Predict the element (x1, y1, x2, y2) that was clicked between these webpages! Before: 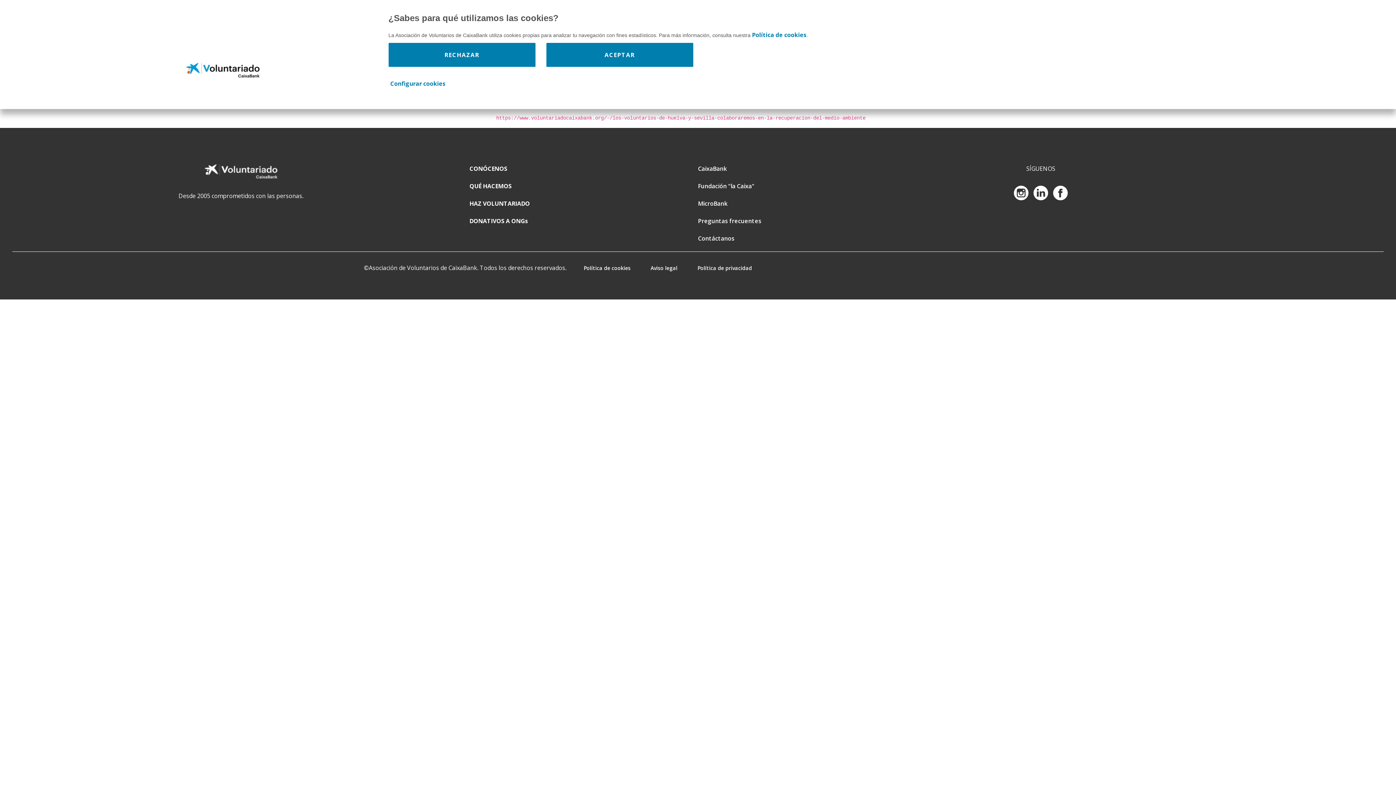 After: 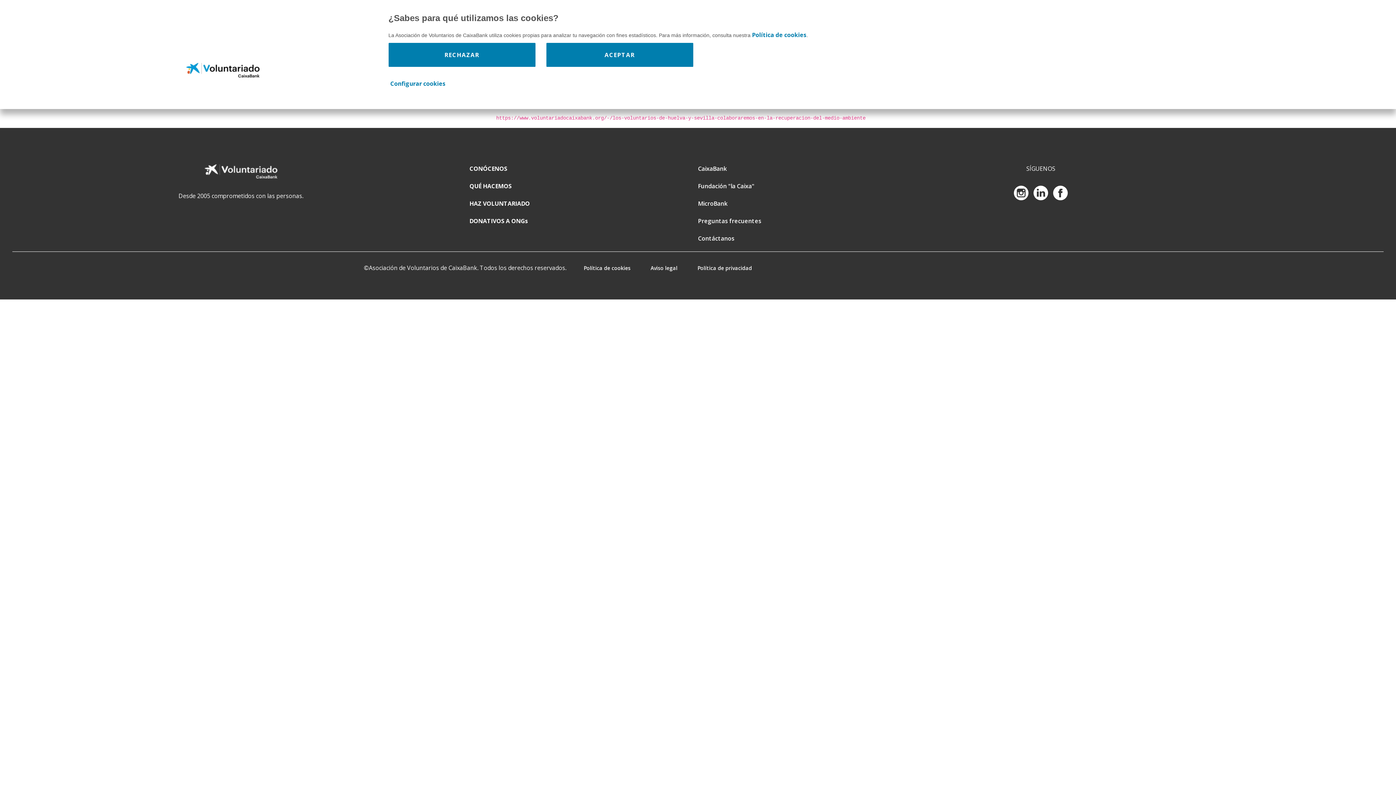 Action: bbox: (1051, 188, 1069, 196)